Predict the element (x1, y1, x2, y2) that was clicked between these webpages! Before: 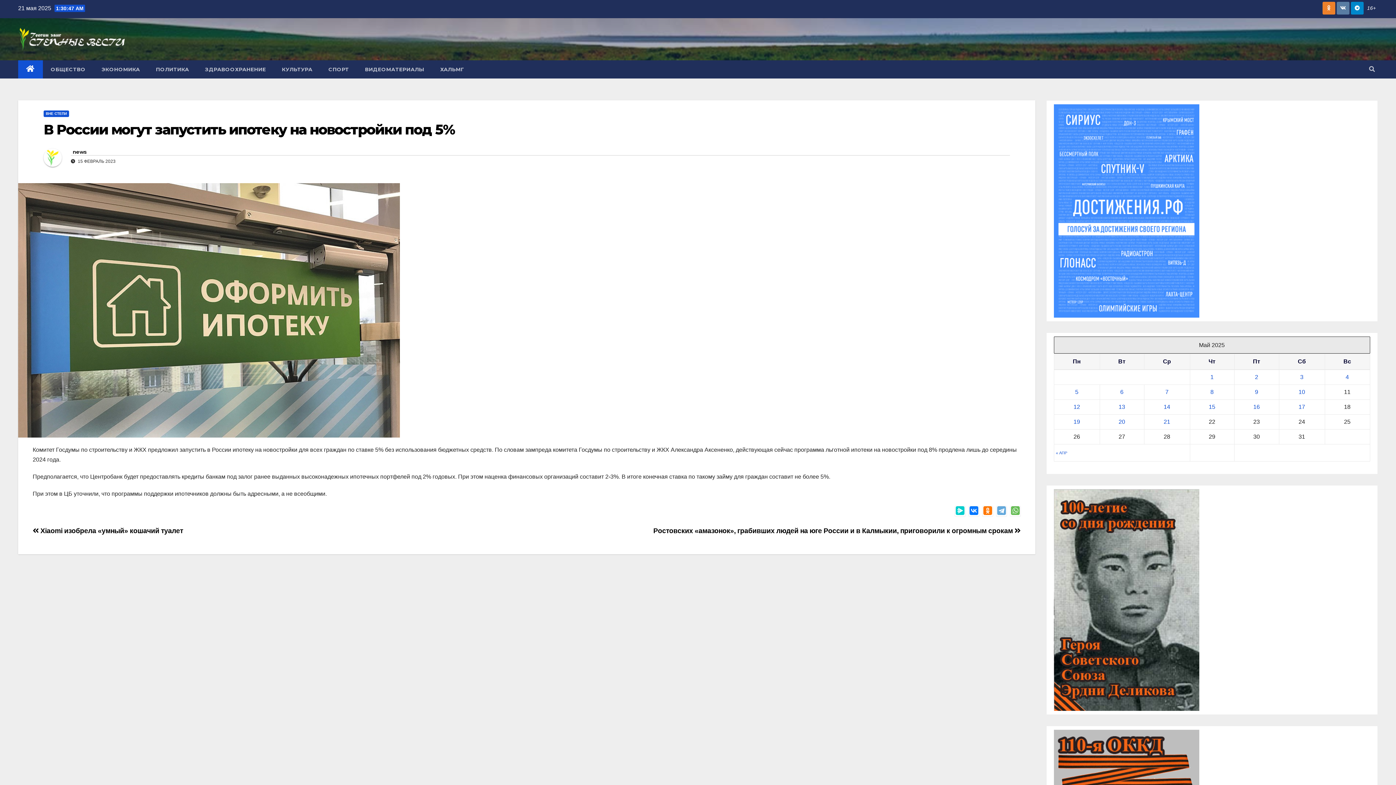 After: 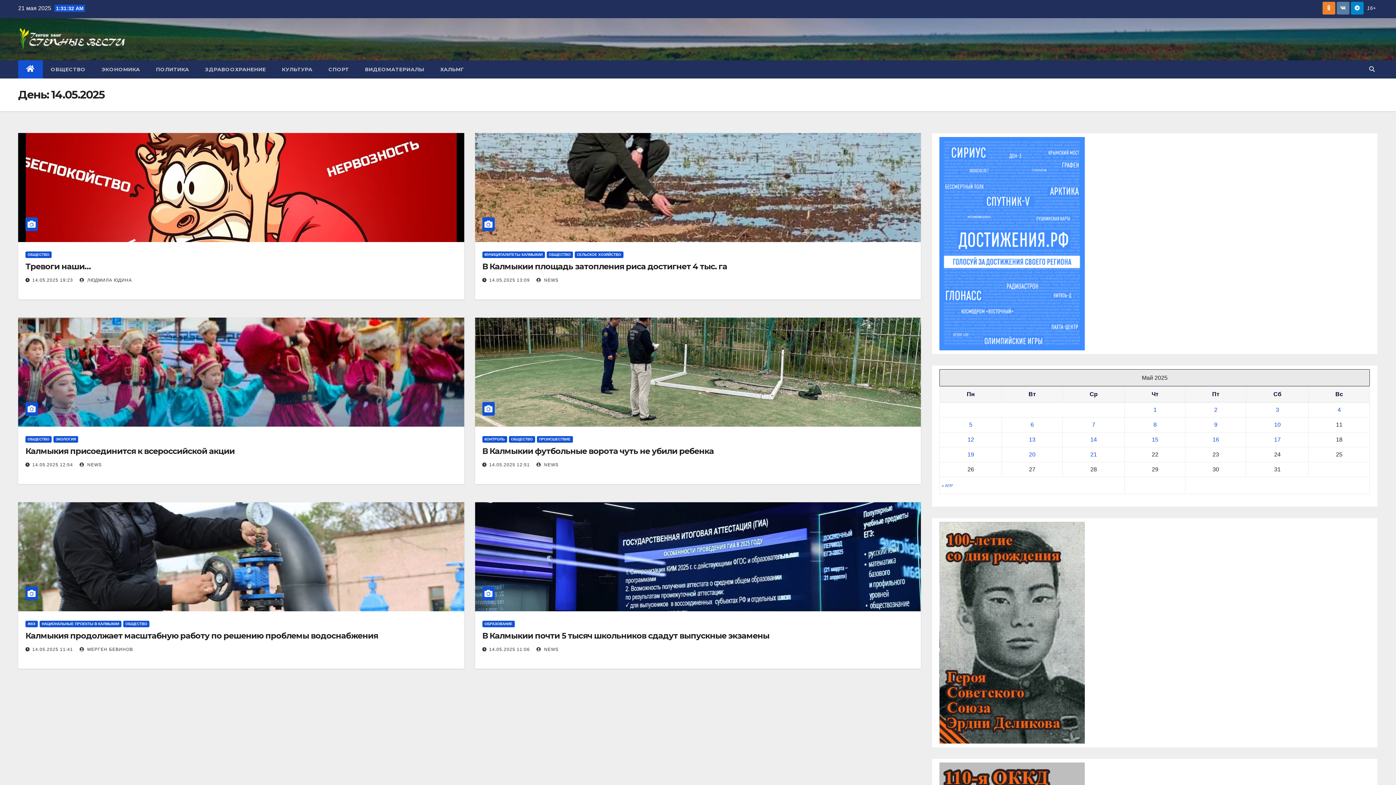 Action: label: Записи, опубликованные 14.05.2025 bbox: (1164, 404, 1170, 410)